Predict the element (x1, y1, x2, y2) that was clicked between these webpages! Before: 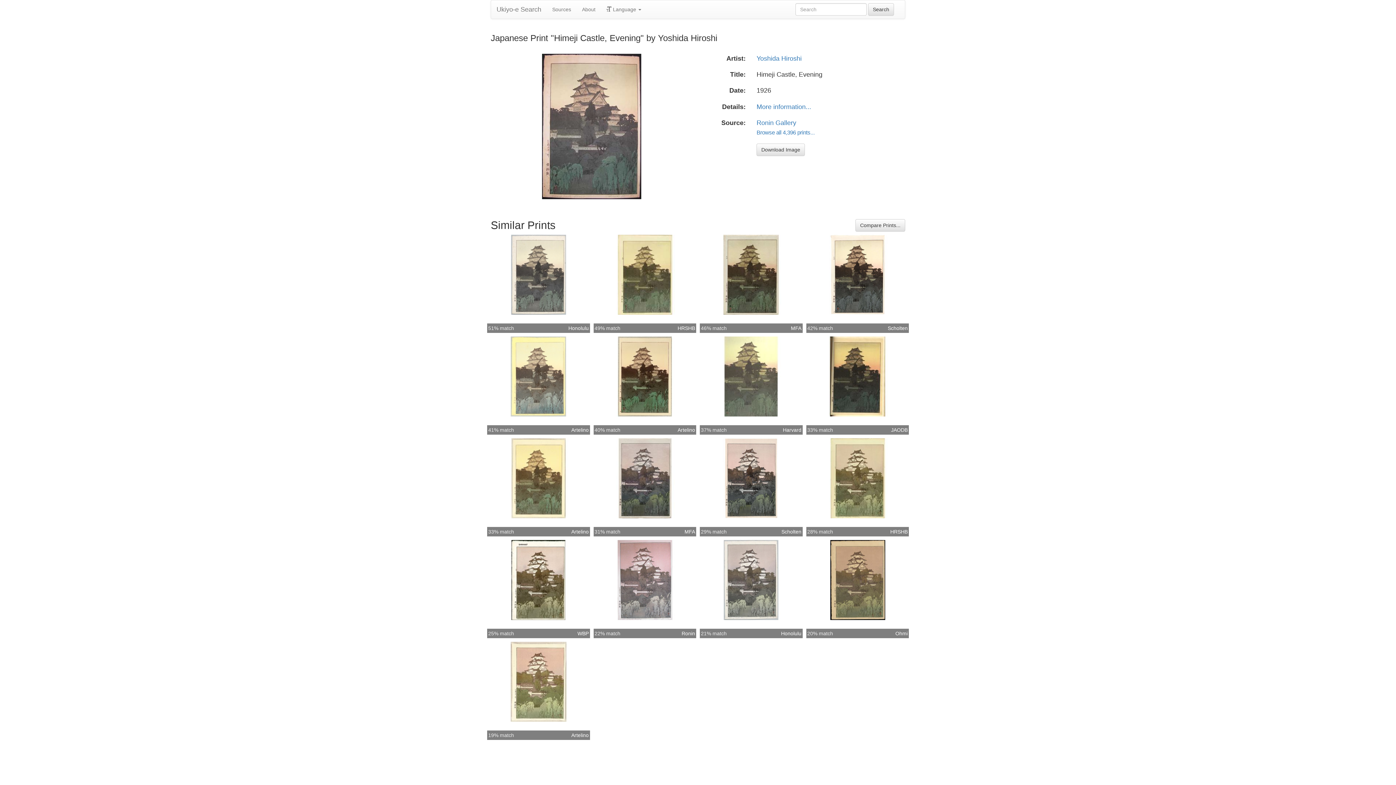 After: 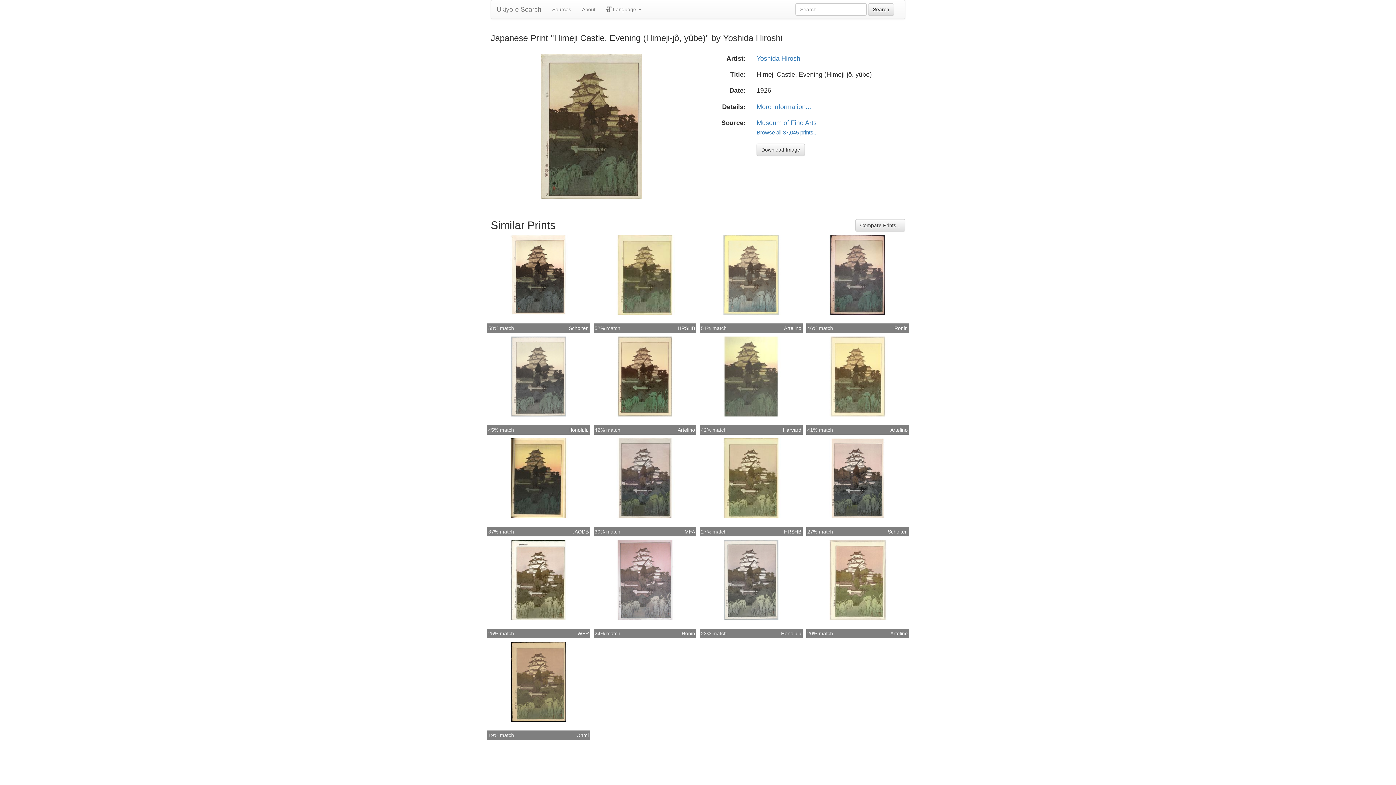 Action: bbox: (711, 271, 791, 277)